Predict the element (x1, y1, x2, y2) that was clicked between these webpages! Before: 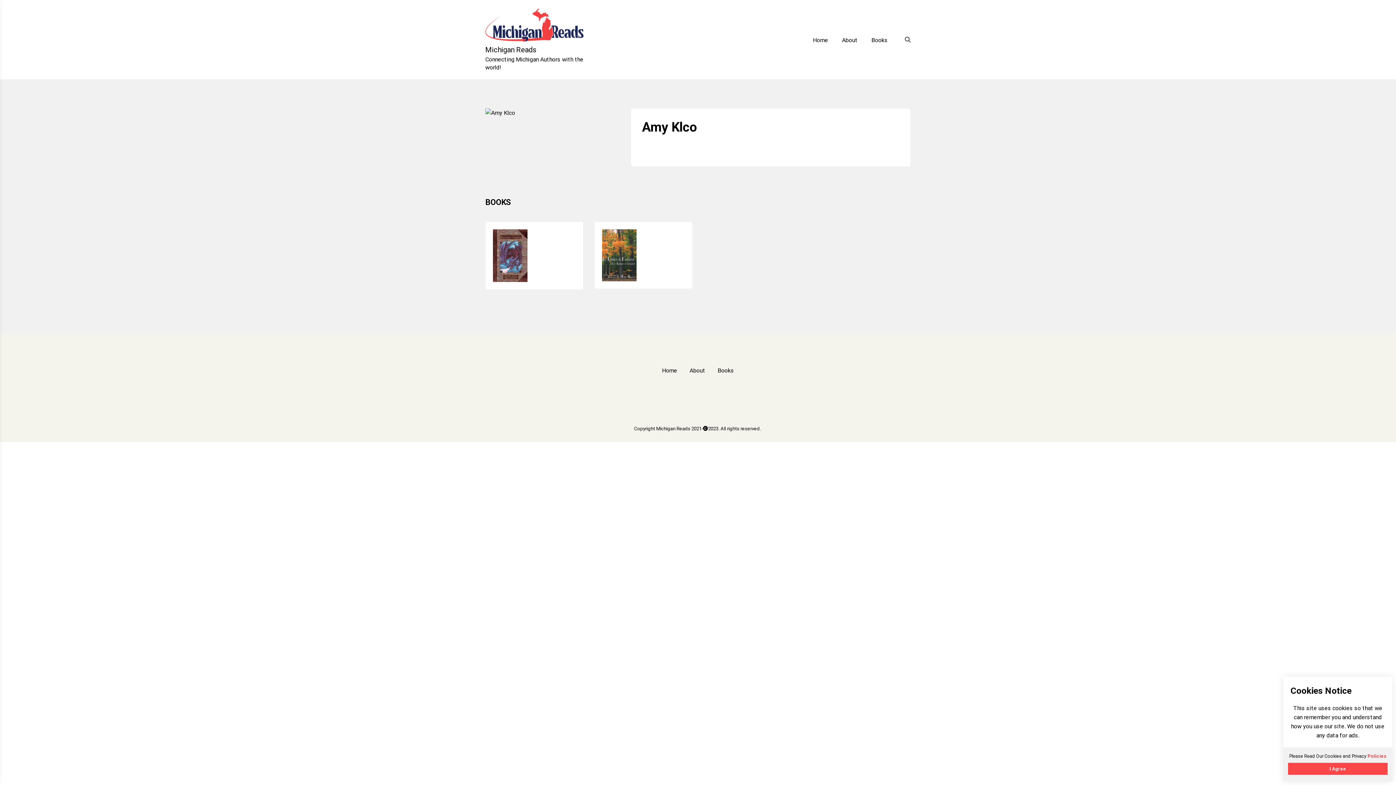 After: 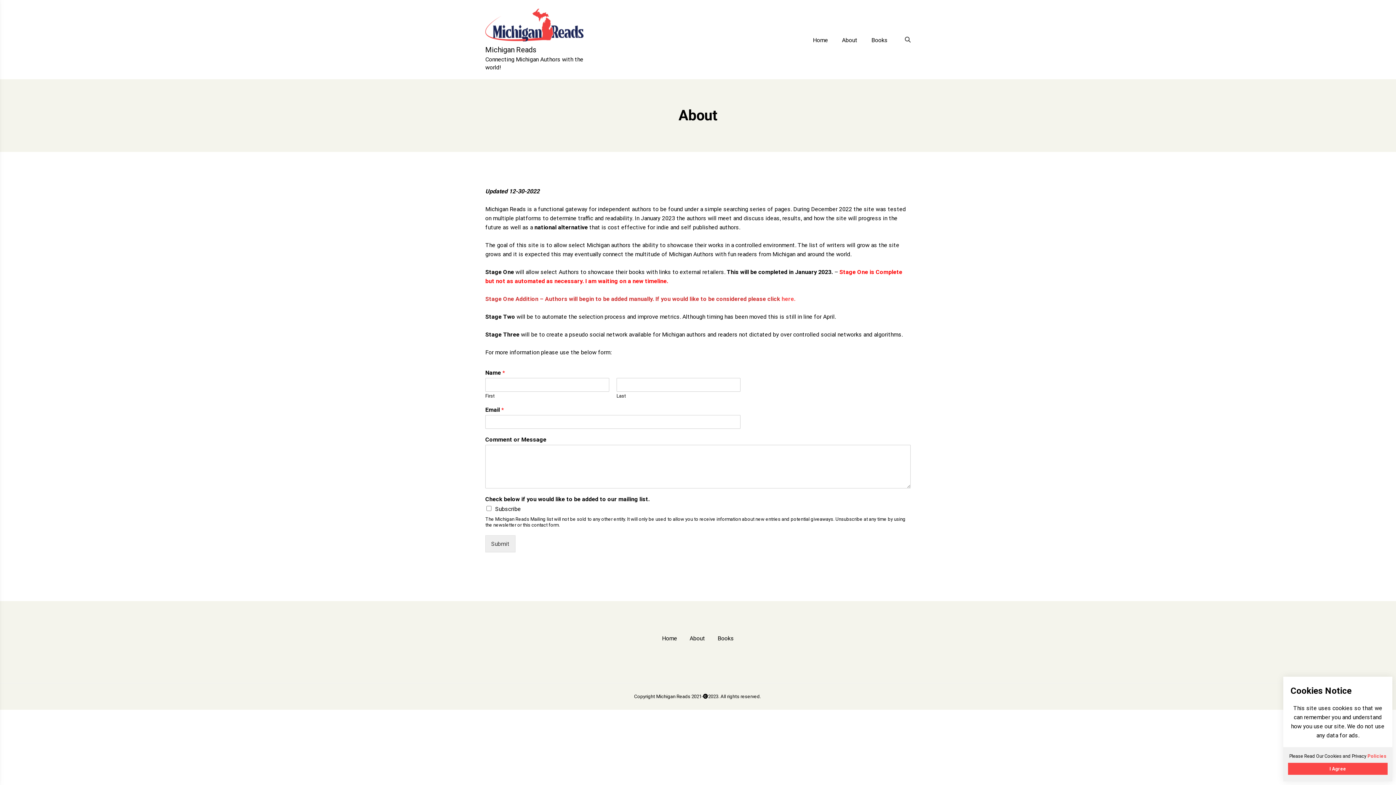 Action: label: About bbox: (684, 362, 710, 378)